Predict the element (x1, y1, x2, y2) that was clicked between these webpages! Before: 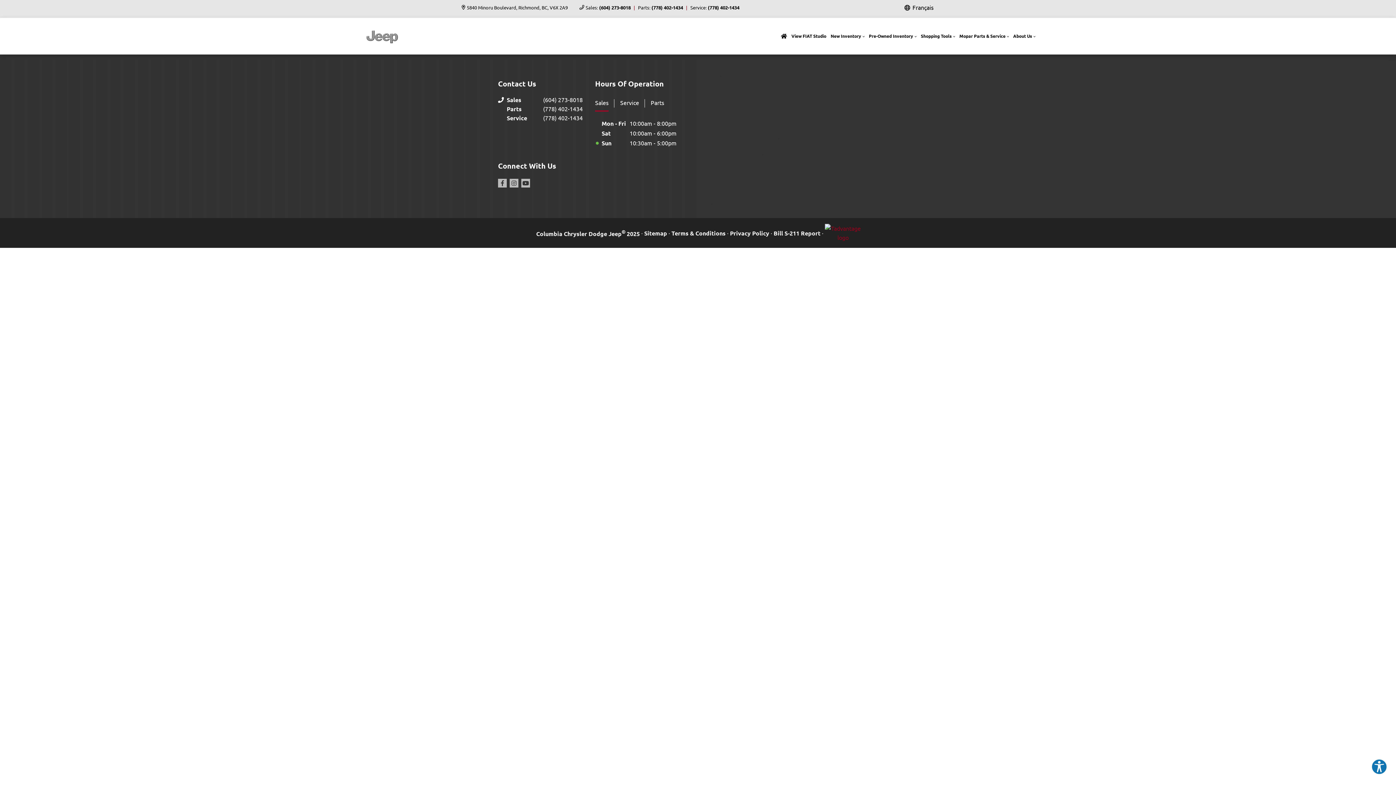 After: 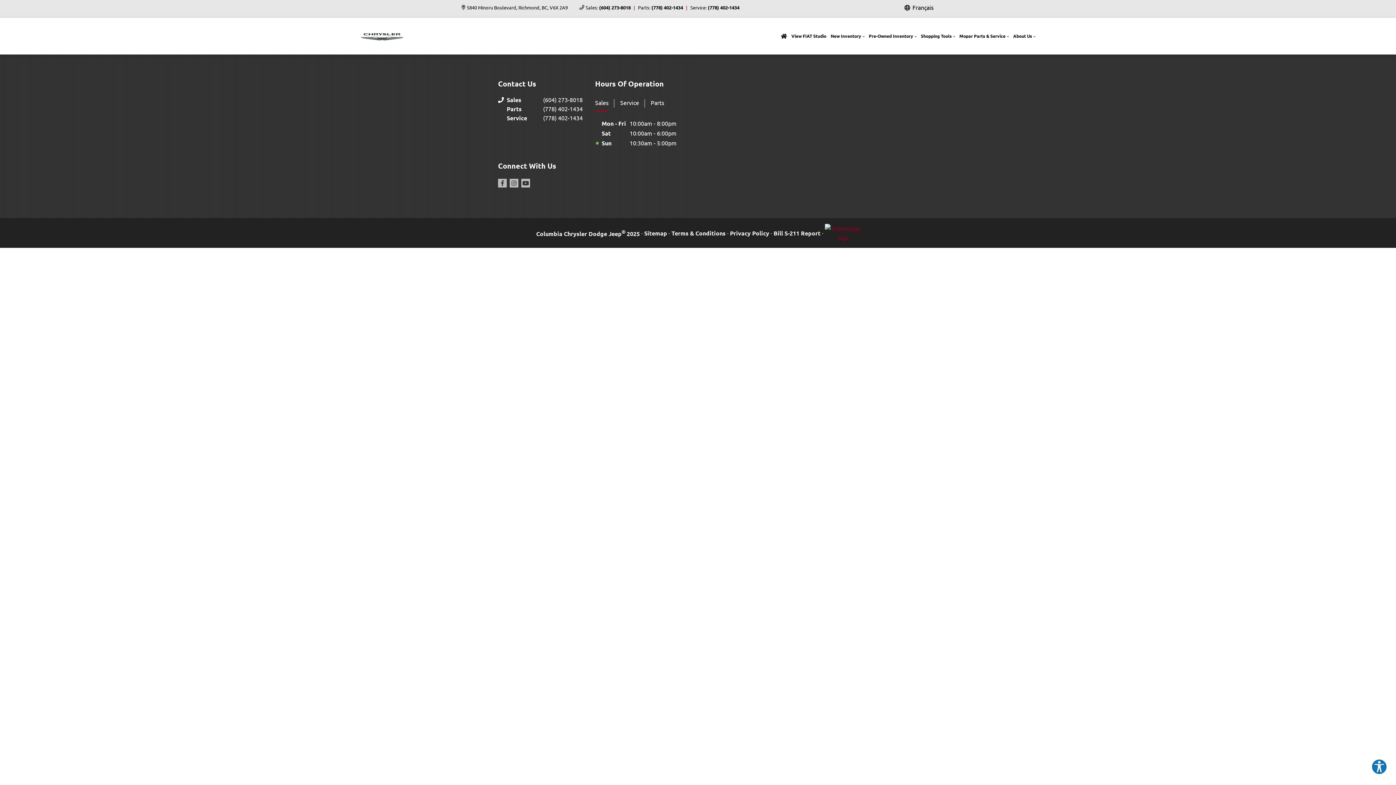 Action: bbox: (585, 4, 630, 10) label: Sales: (604) 273-8018